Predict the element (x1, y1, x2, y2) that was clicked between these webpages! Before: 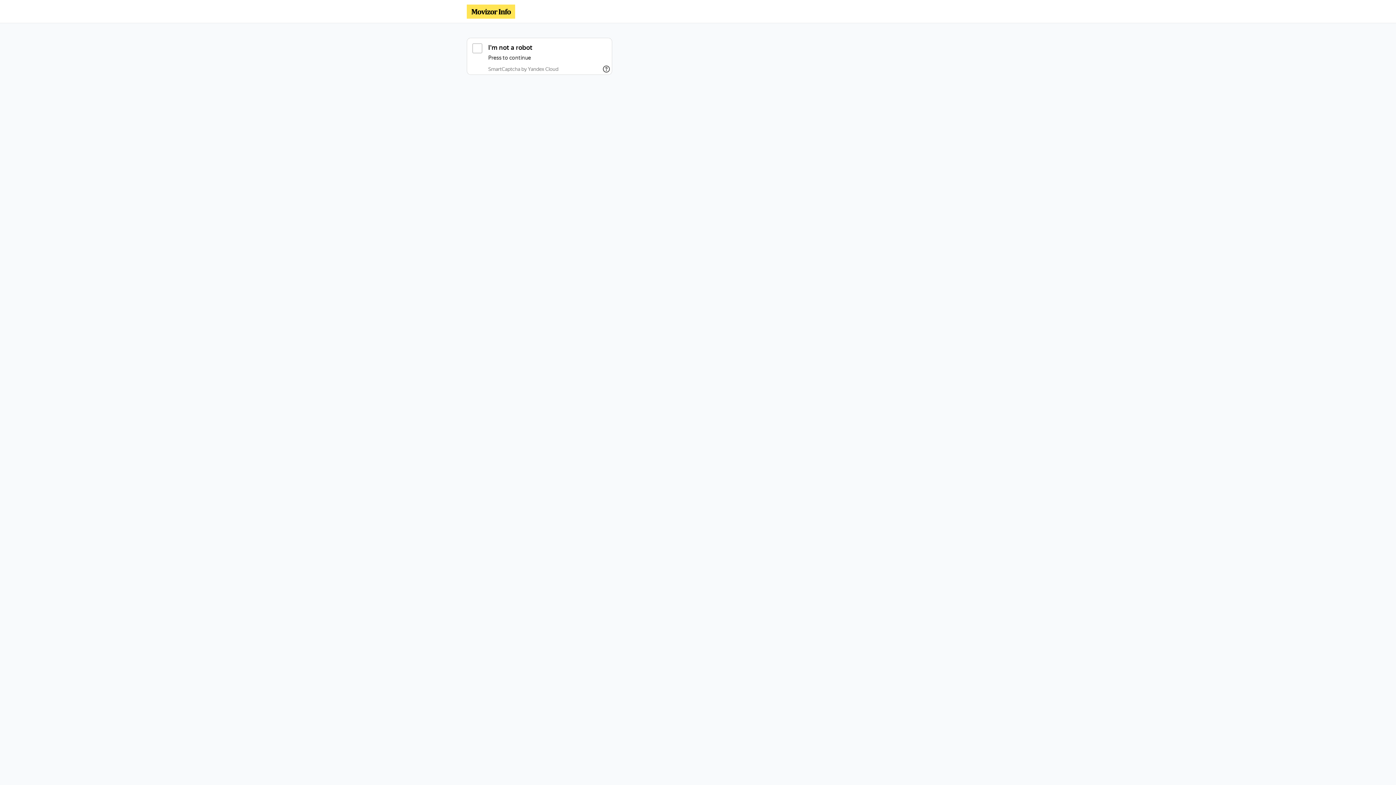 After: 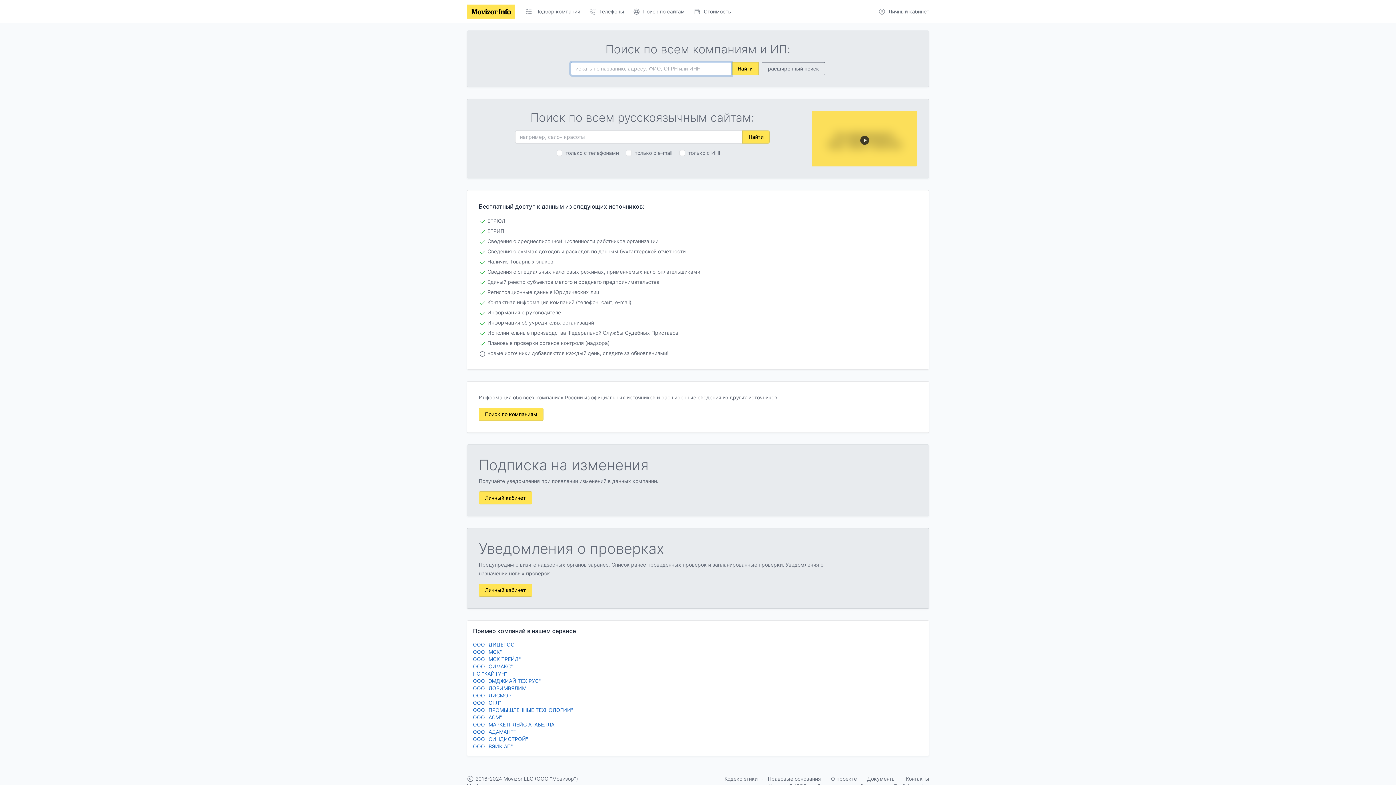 Action: bbox: (466, 4, 515, 18)